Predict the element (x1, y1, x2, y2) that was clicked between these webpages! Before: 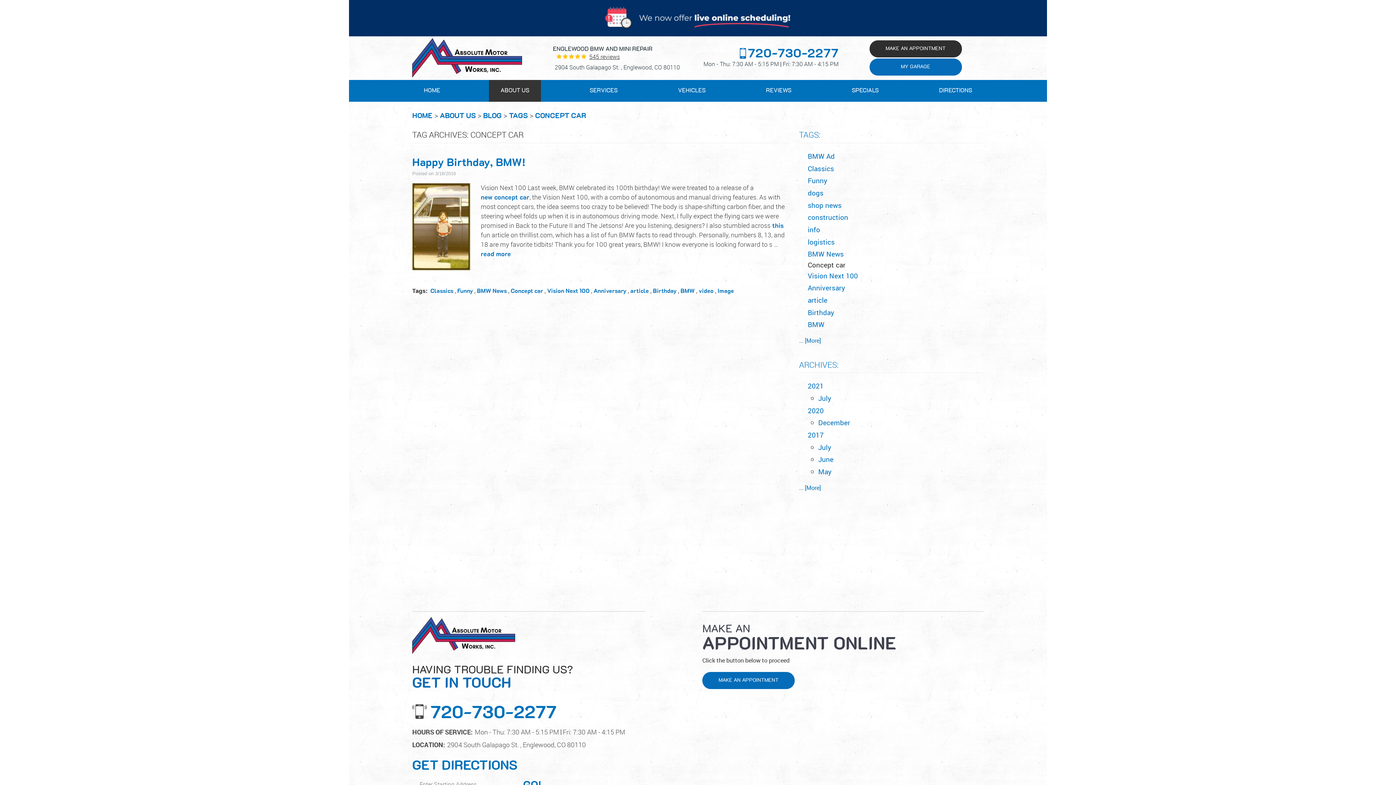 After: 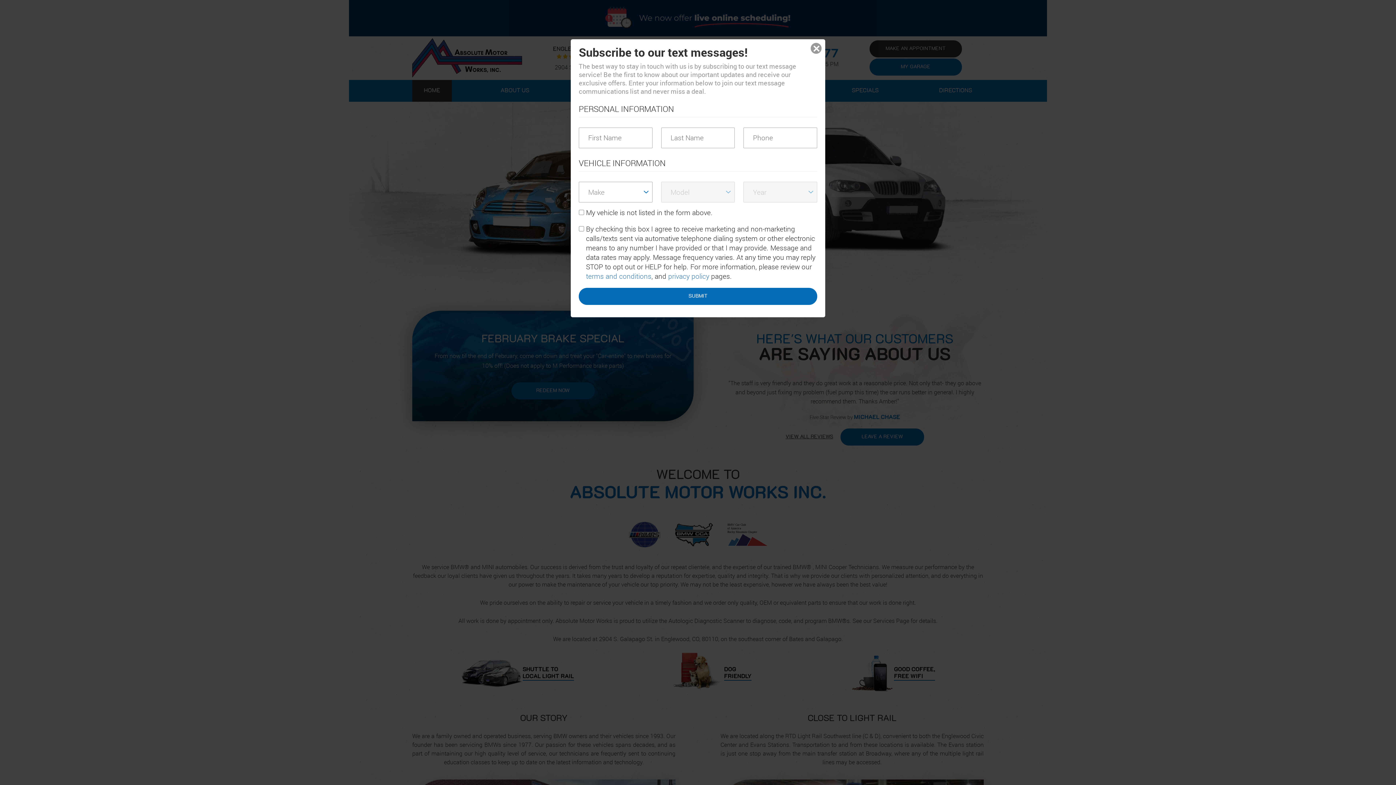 Action: bbox: (412, 38, 522, 77)